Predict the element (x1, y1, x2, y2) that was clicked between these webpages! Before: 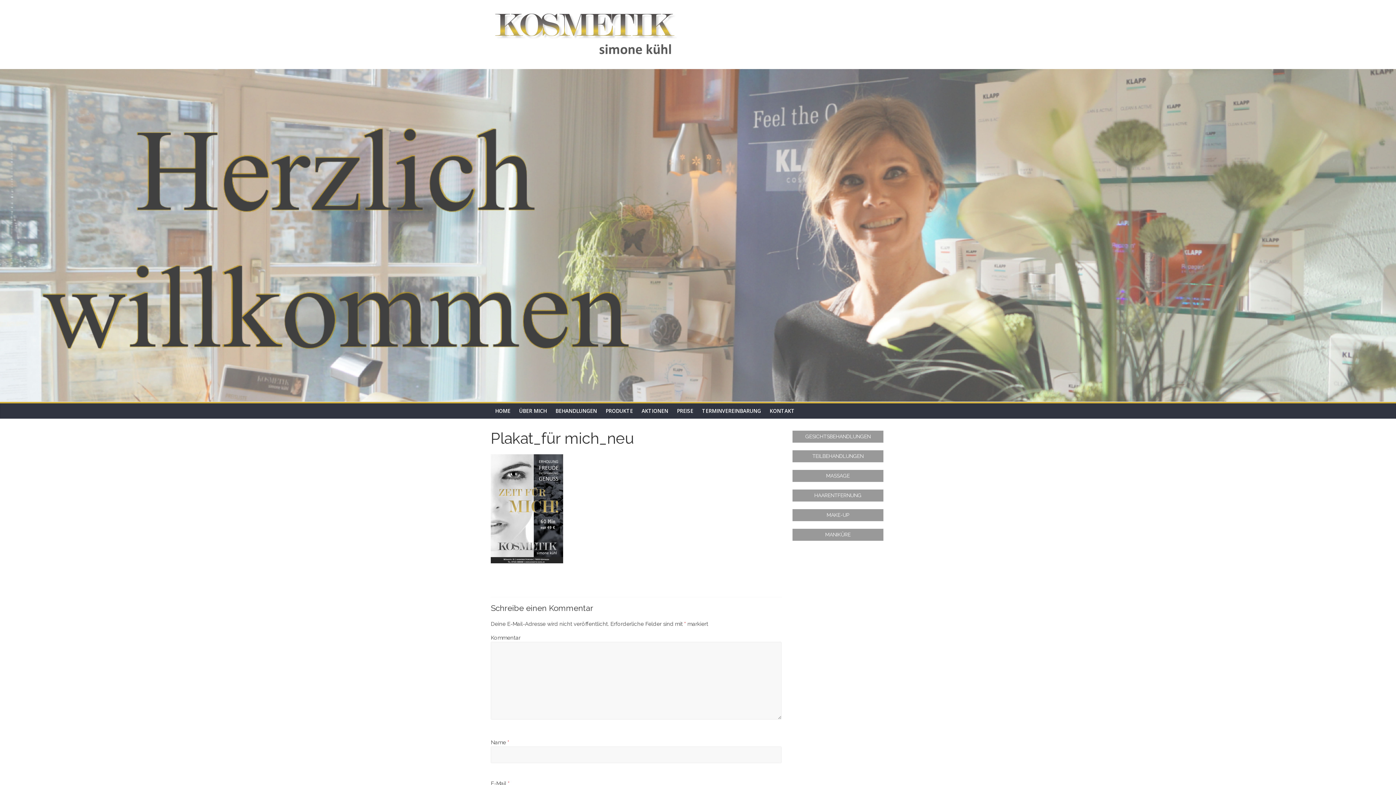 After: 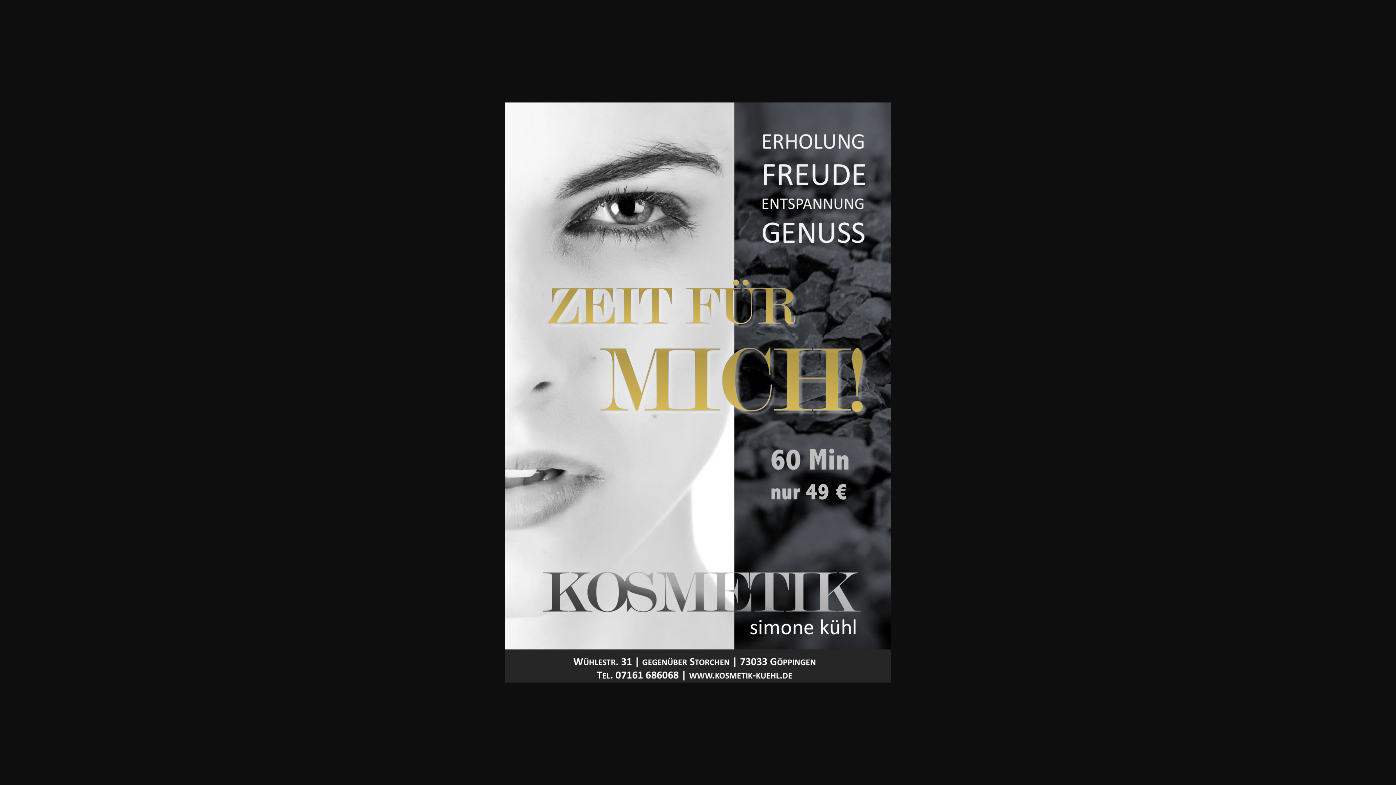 Action: bbox: (490, 455, 563, 462)